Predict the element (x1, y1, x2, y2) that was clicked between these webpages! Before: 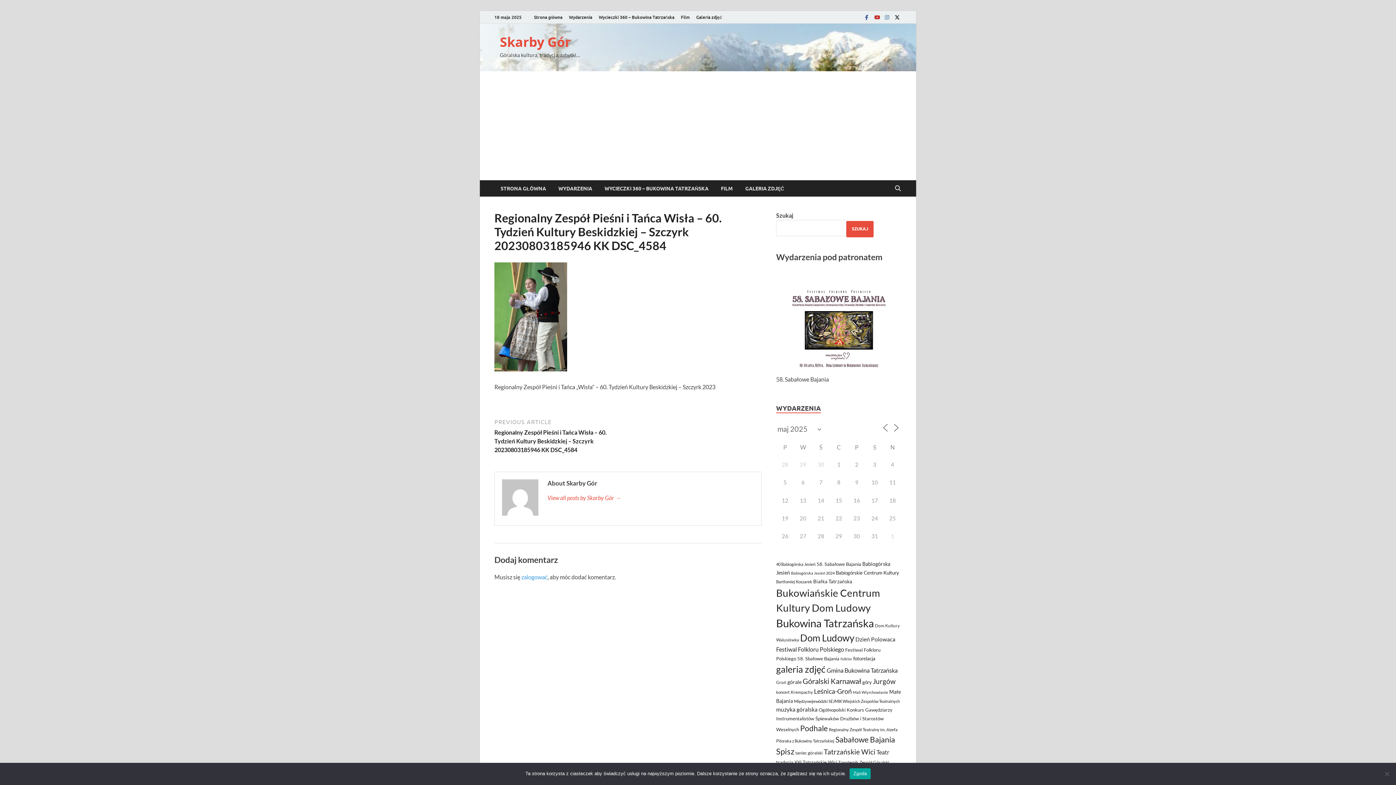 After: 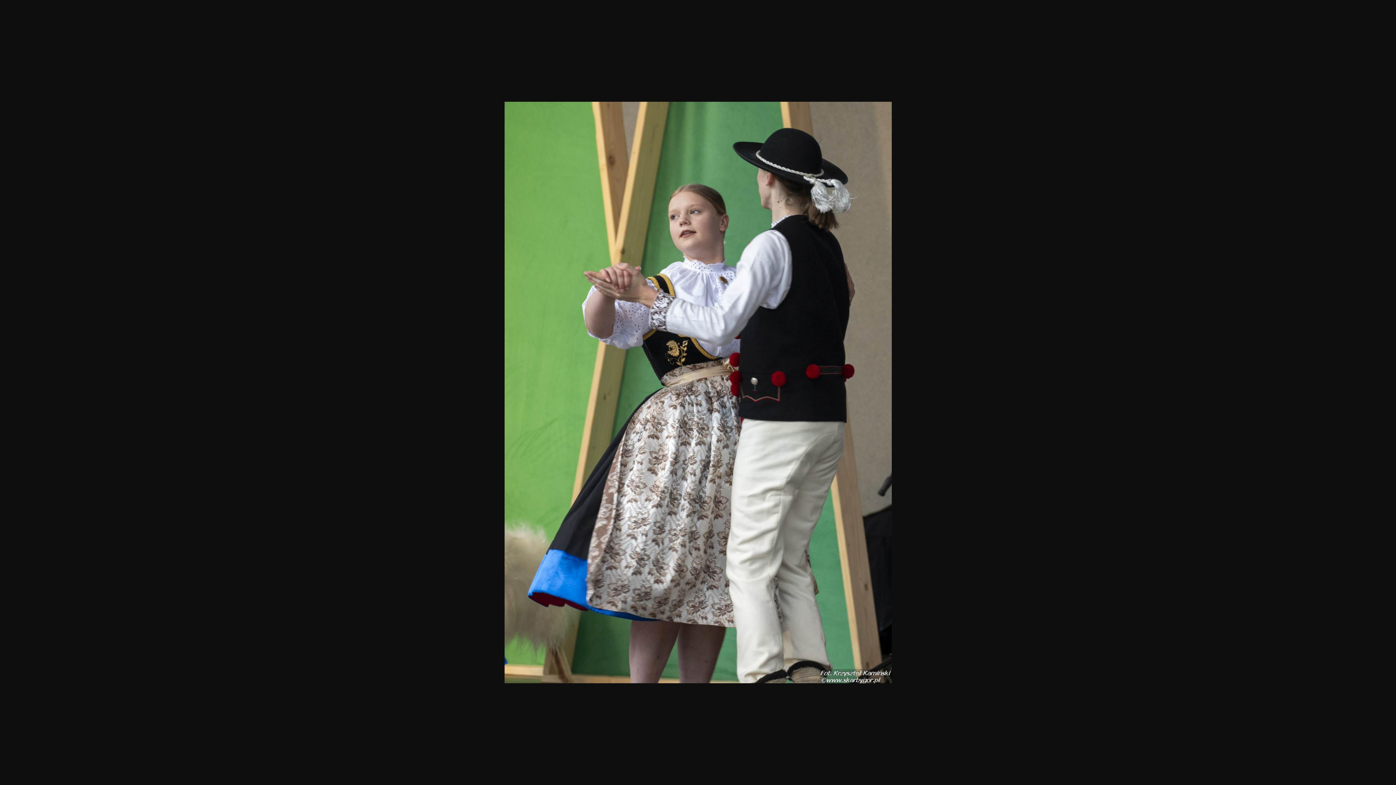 Action: bbox: (494, 365, 567, 372)